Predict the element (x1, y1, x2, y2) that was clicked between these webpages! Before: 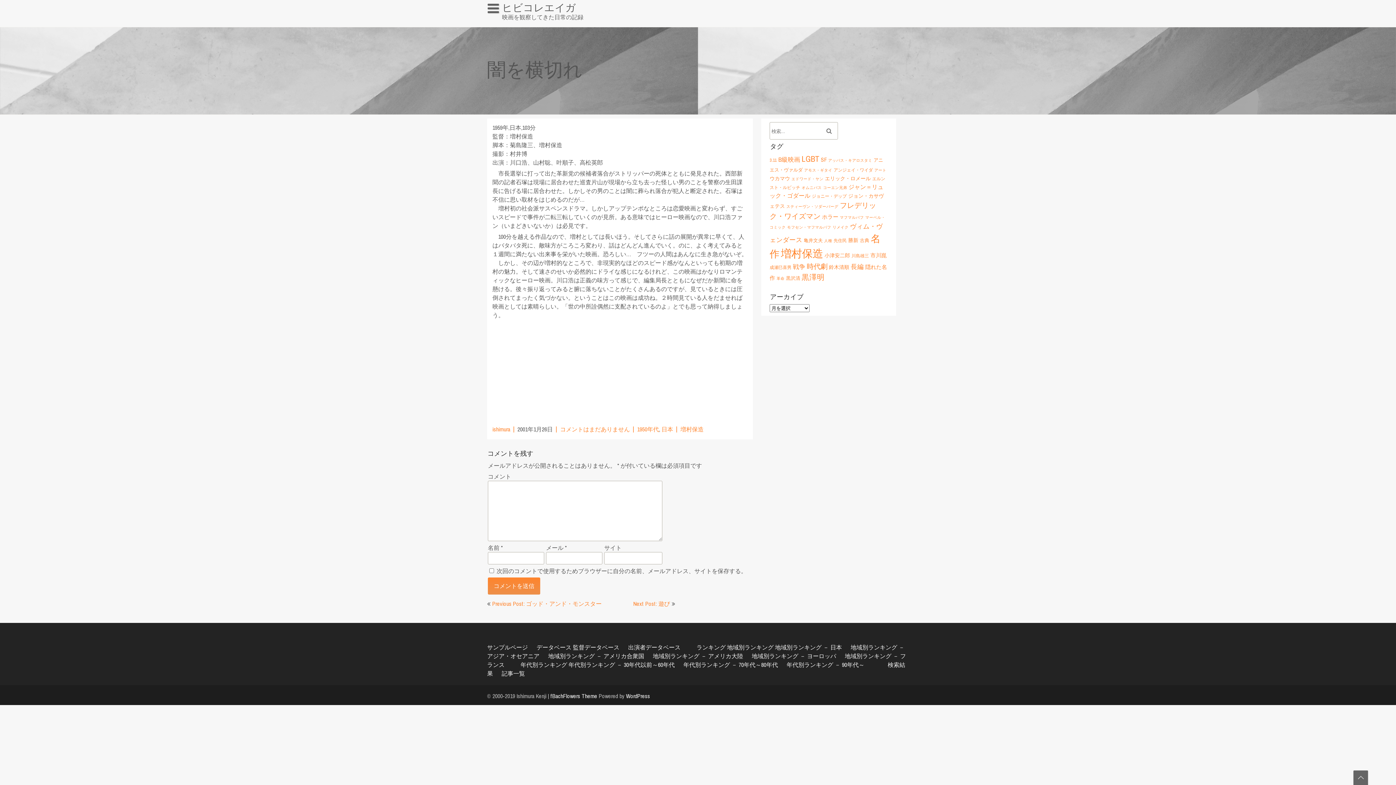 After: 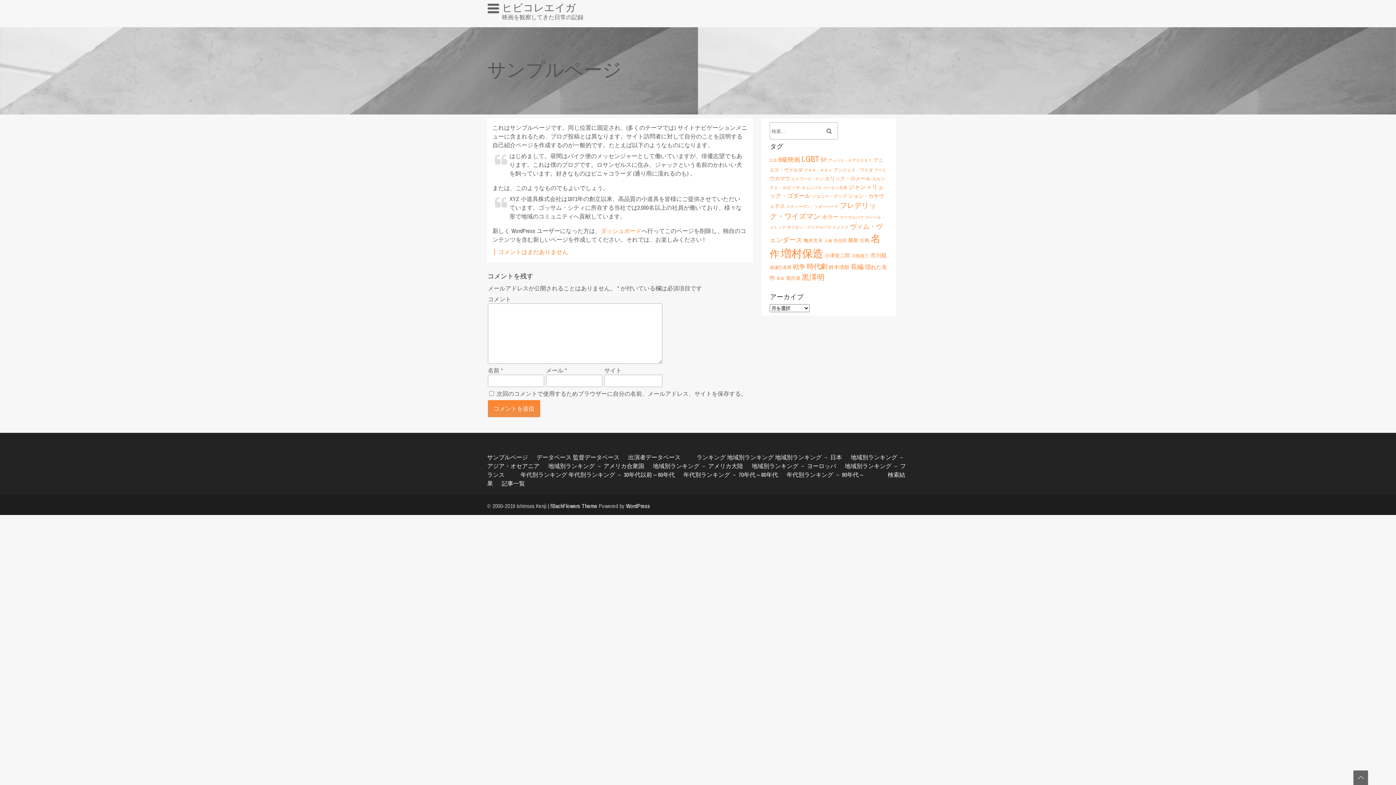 Action: label: サンプルページ bbox: (487, 643, 528, 651)